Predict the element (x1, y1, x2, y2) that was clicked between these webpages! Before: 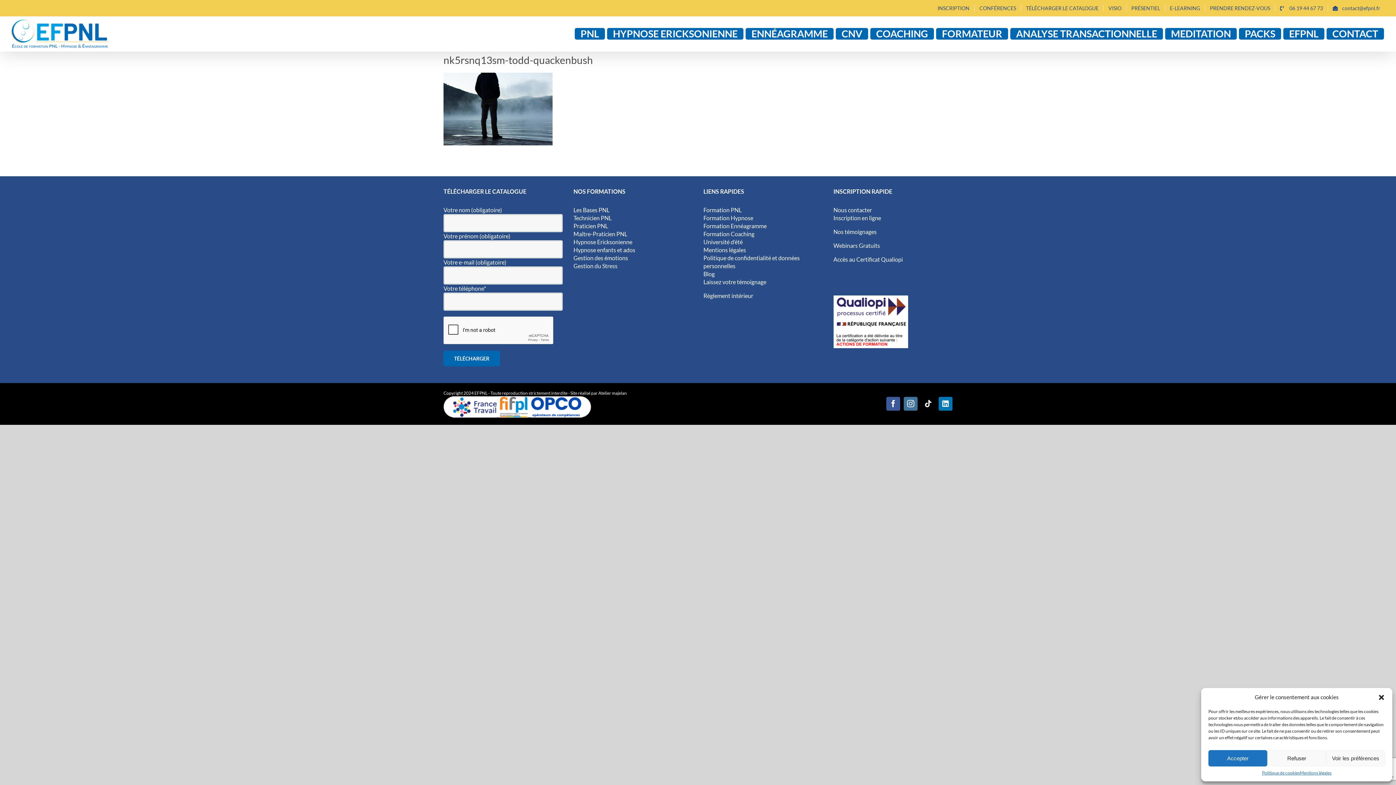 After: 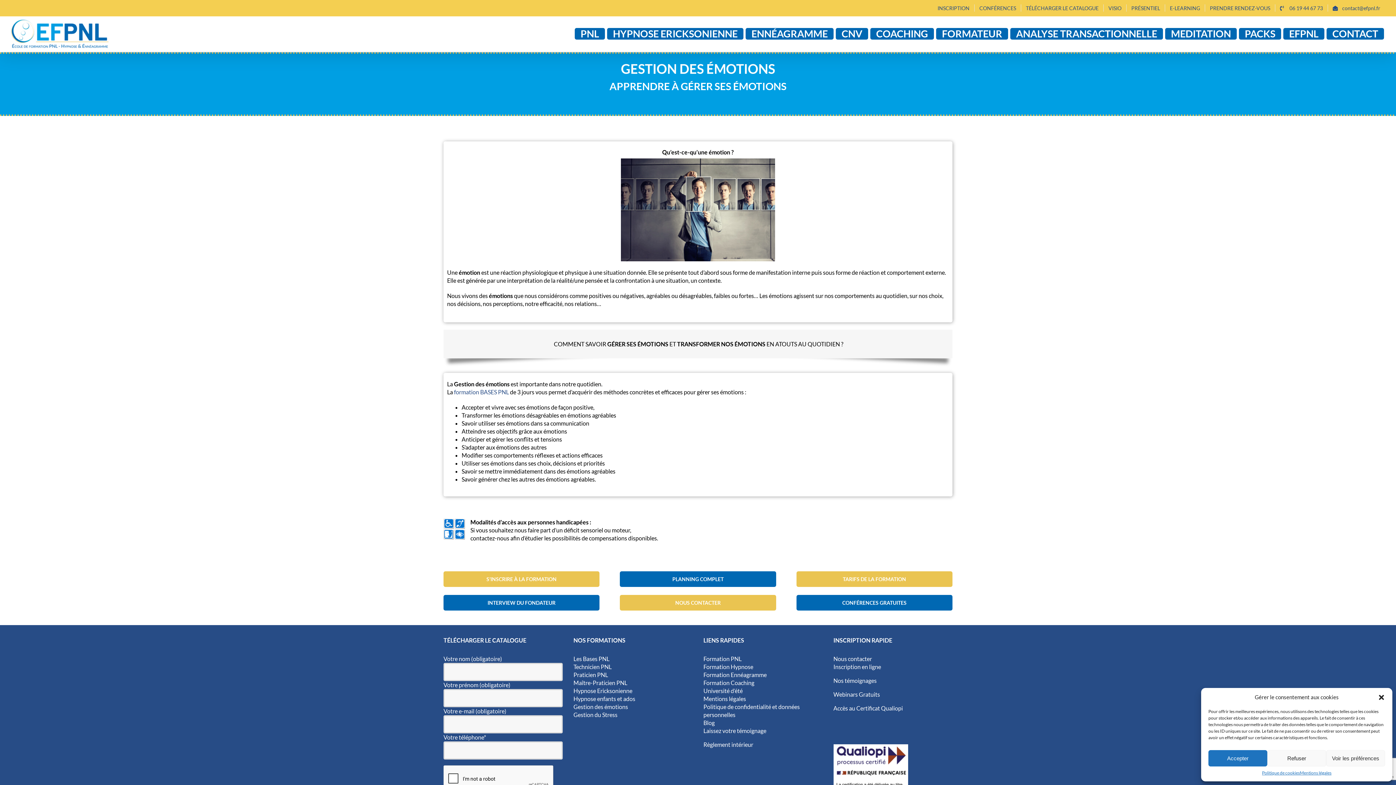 Action: label: Gestion des émotions bbox: (573, 254, 628, 261)